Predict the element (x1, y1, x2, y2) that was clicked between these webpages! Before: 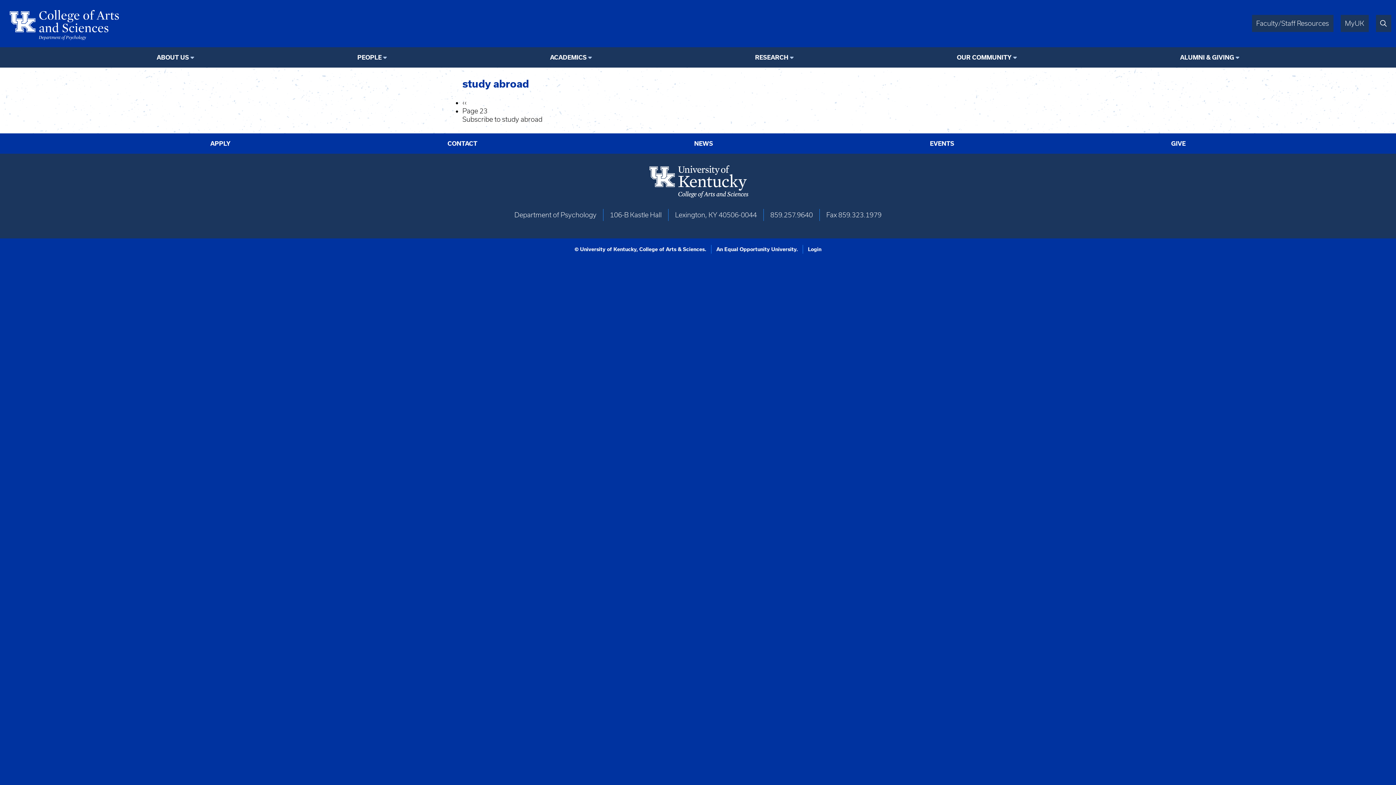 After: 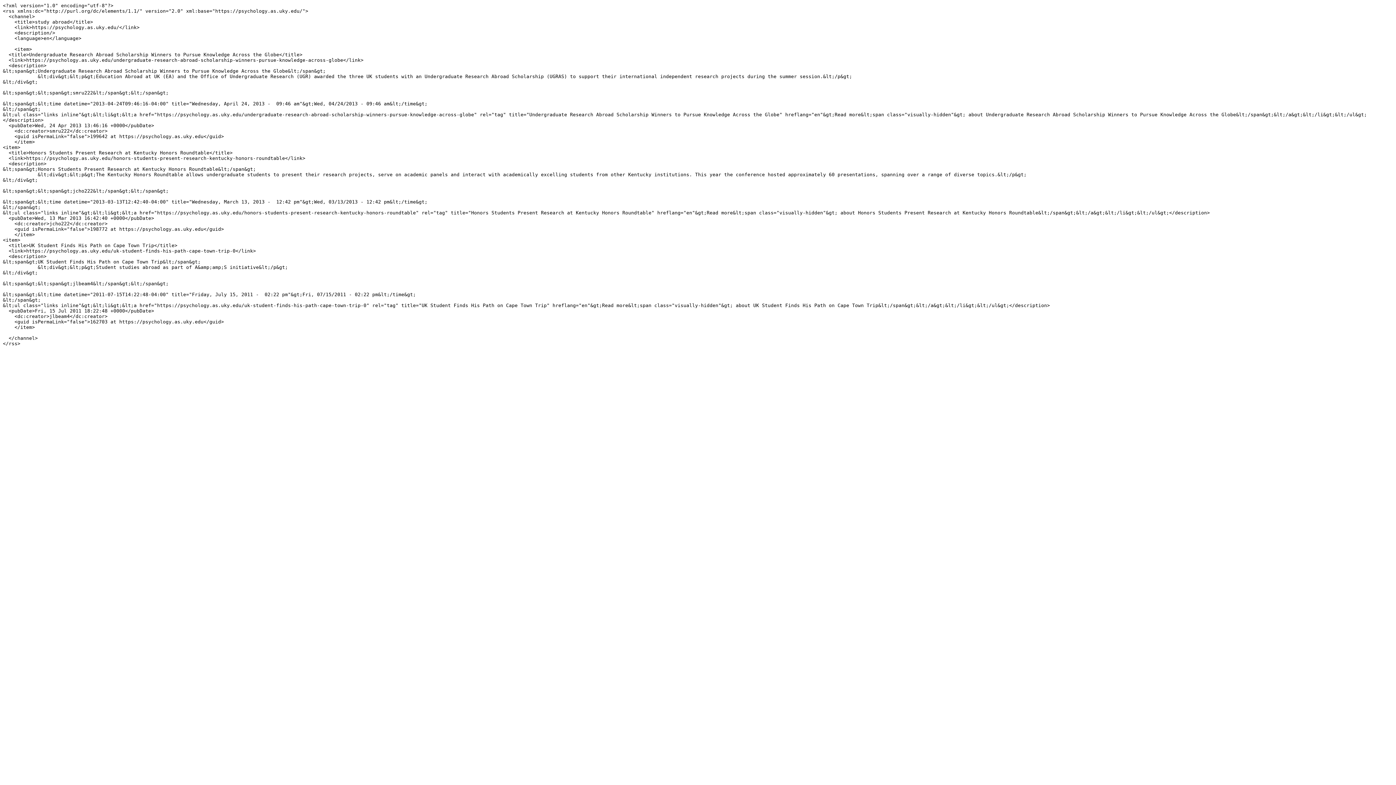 Action: label: Subscribe to study abroad bbox: (462, 115, 542, 123)